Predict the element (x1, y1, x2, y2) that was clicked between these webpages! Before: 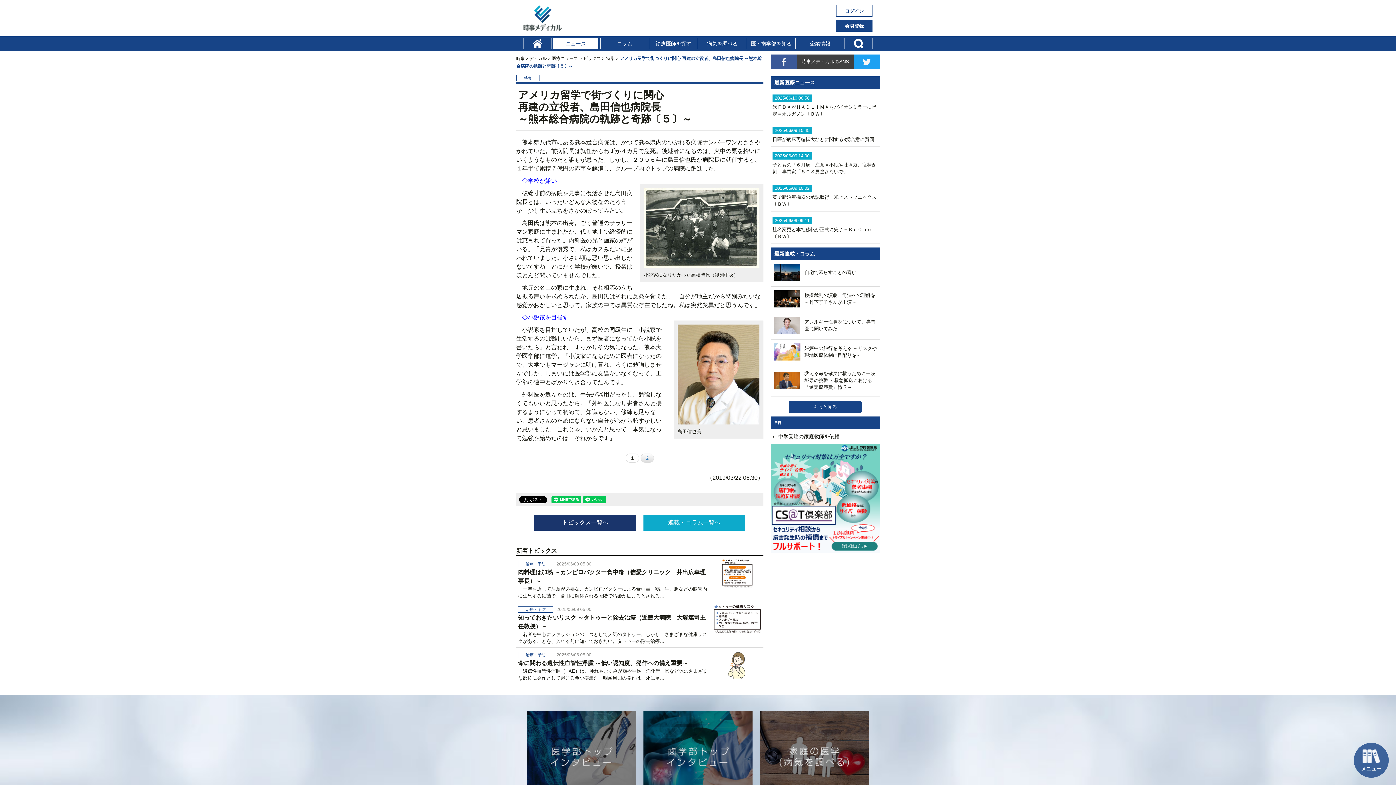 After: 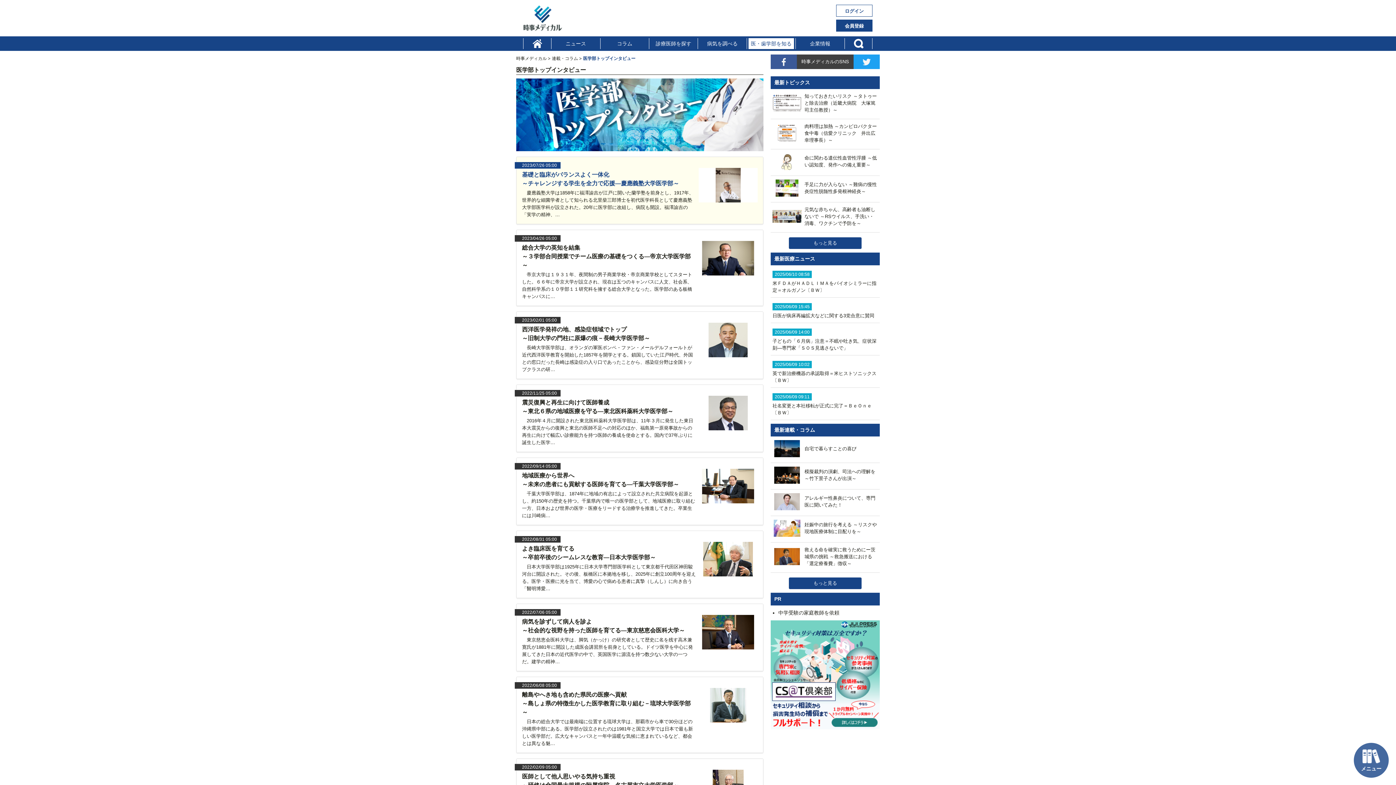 Action: bbox: (527, 711, 636, 802)